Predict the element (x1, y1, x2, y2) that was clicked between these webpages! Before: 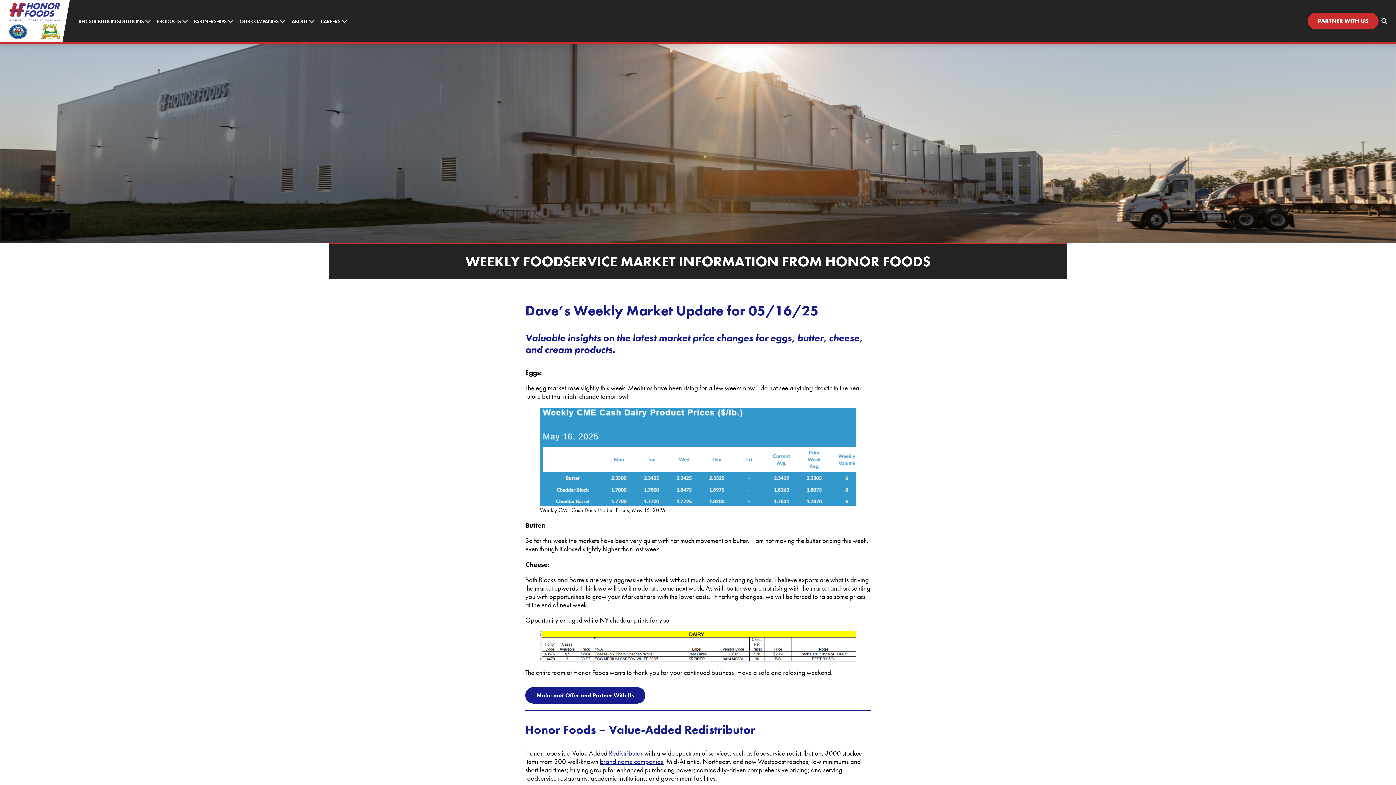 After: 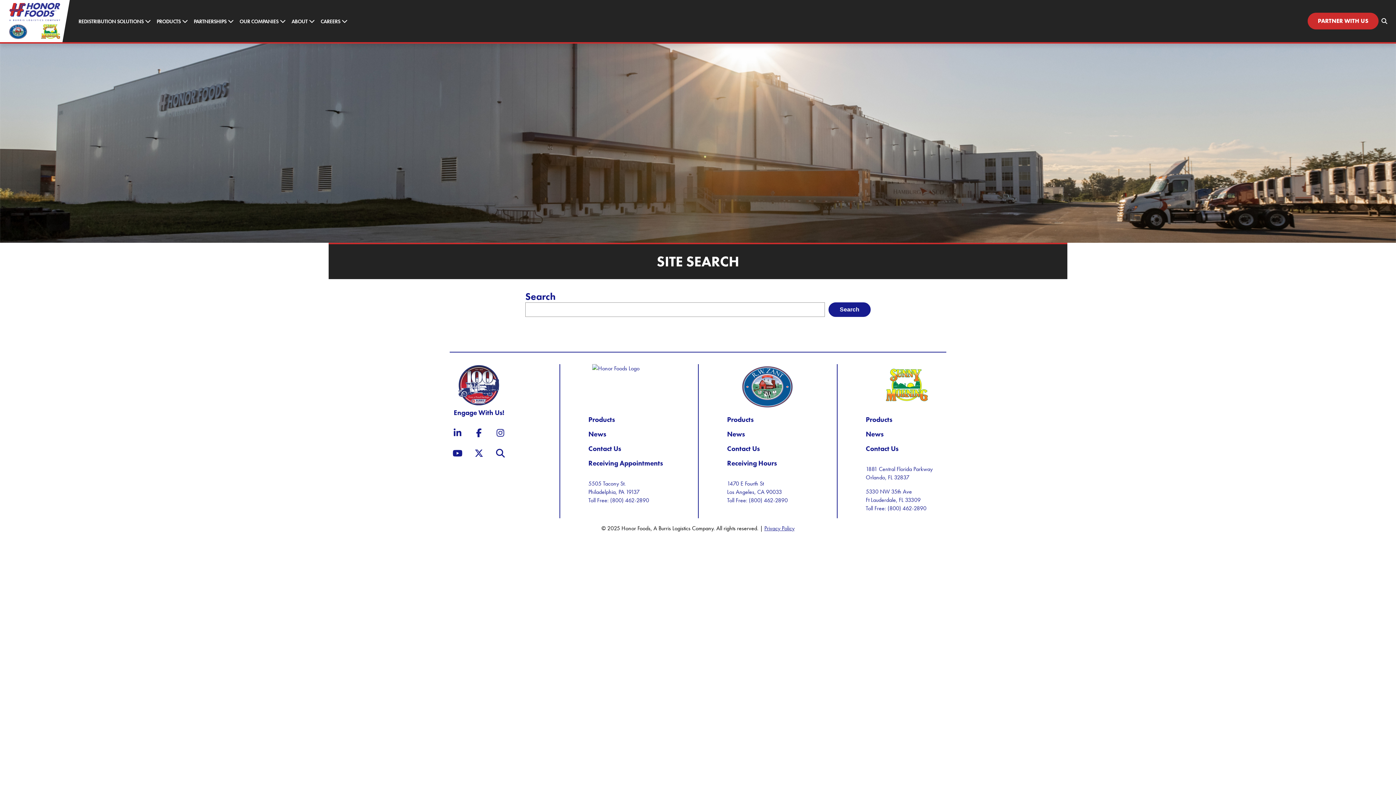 Action: label: Search bbox: (1378, 14, 1390, 28)